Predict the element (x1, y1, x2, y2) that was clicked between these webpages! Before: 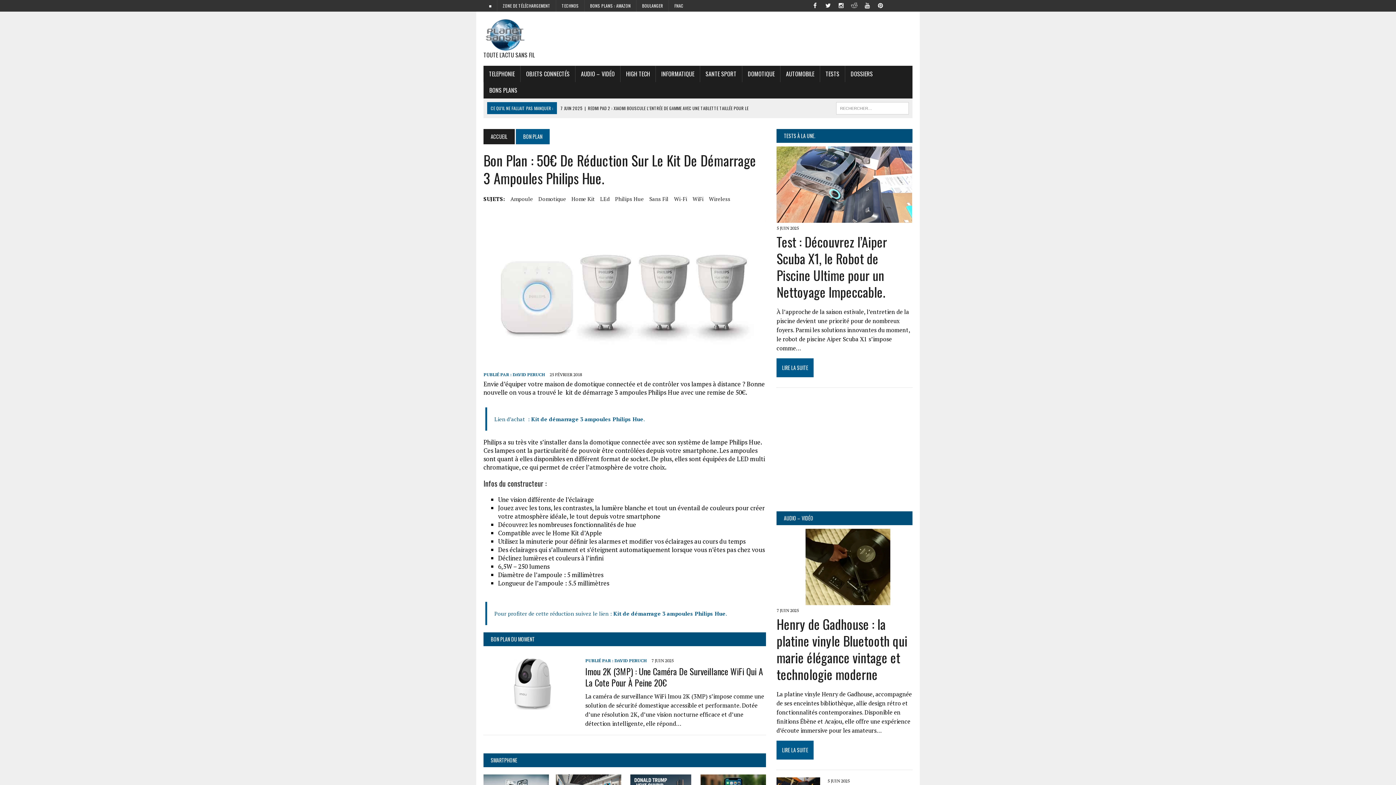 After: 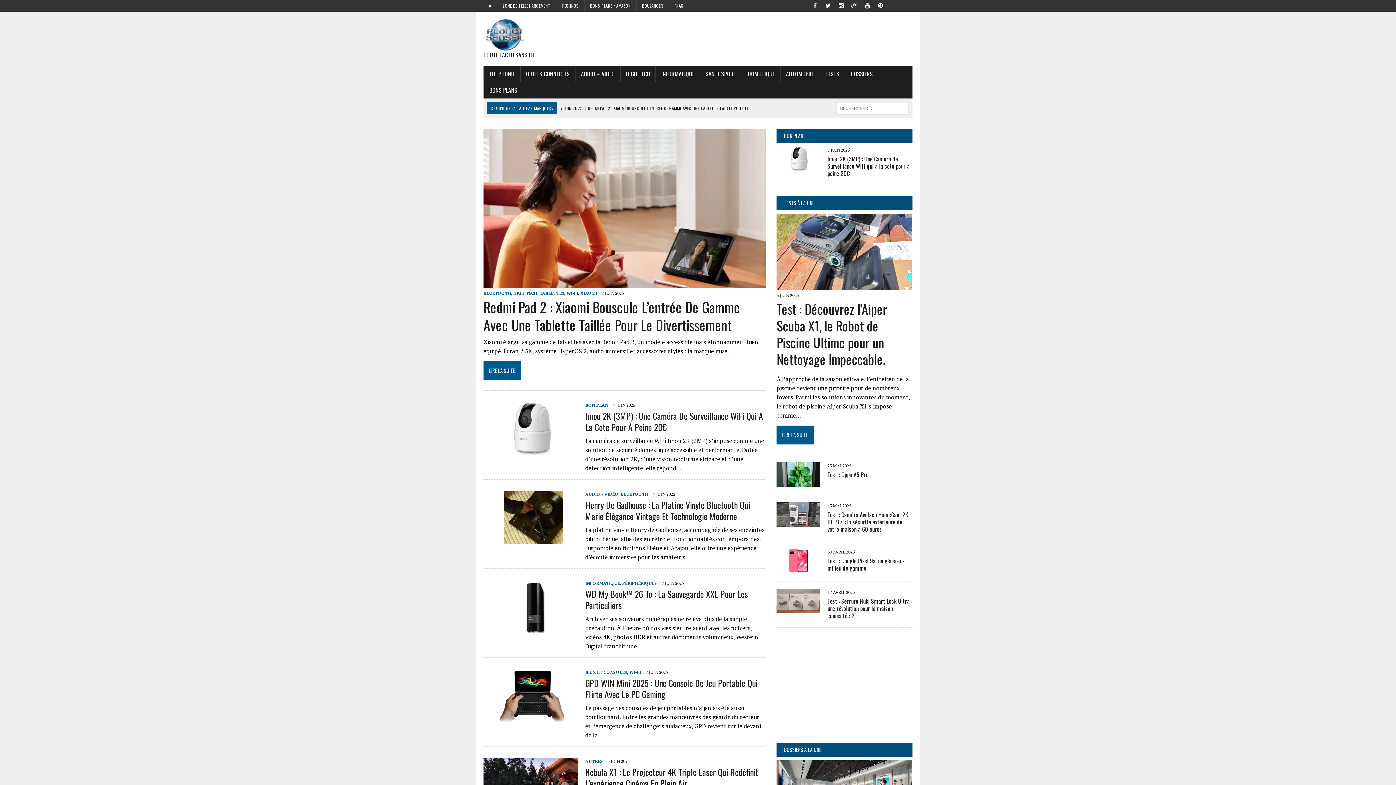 Action: bbox: (483, 18, 619, 58) label: TOUTE L'ACTU SANS FIL